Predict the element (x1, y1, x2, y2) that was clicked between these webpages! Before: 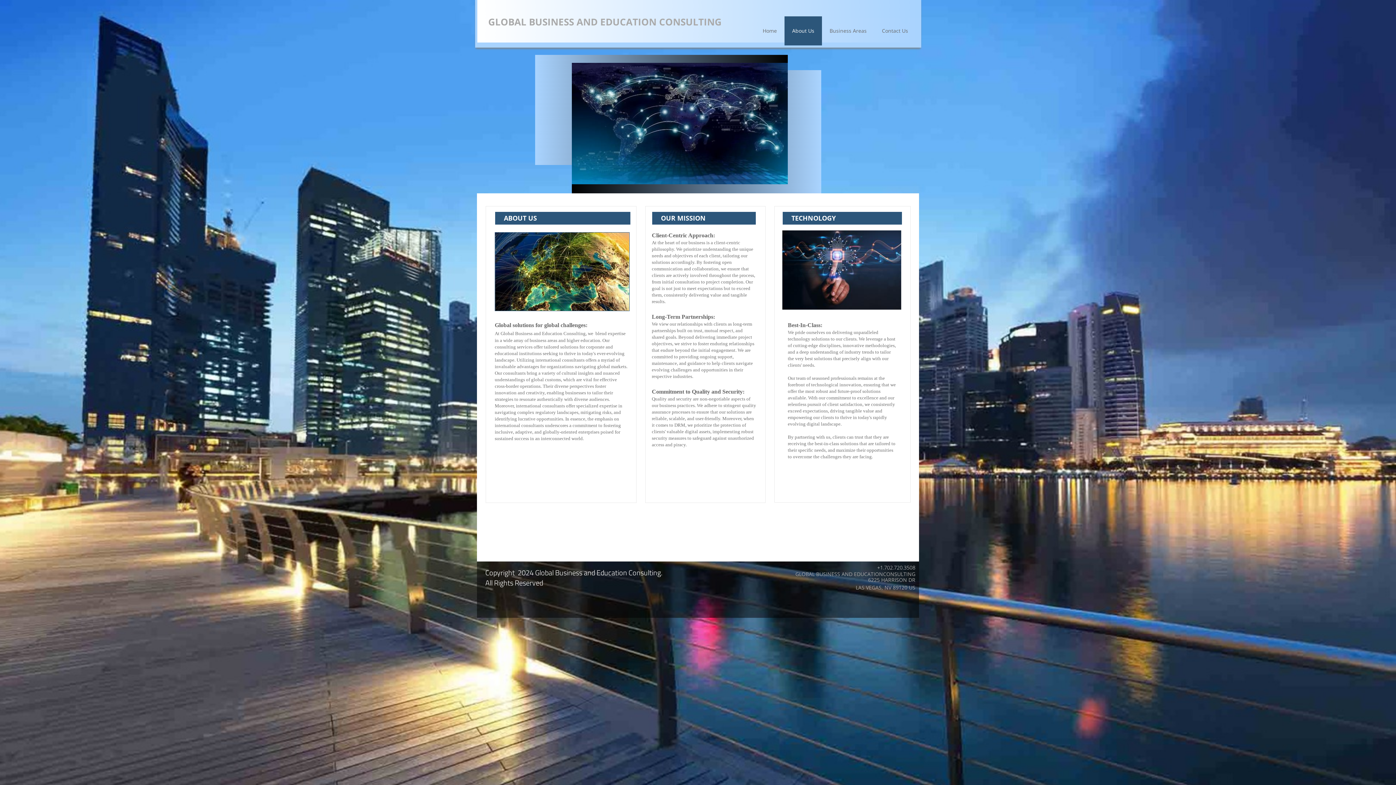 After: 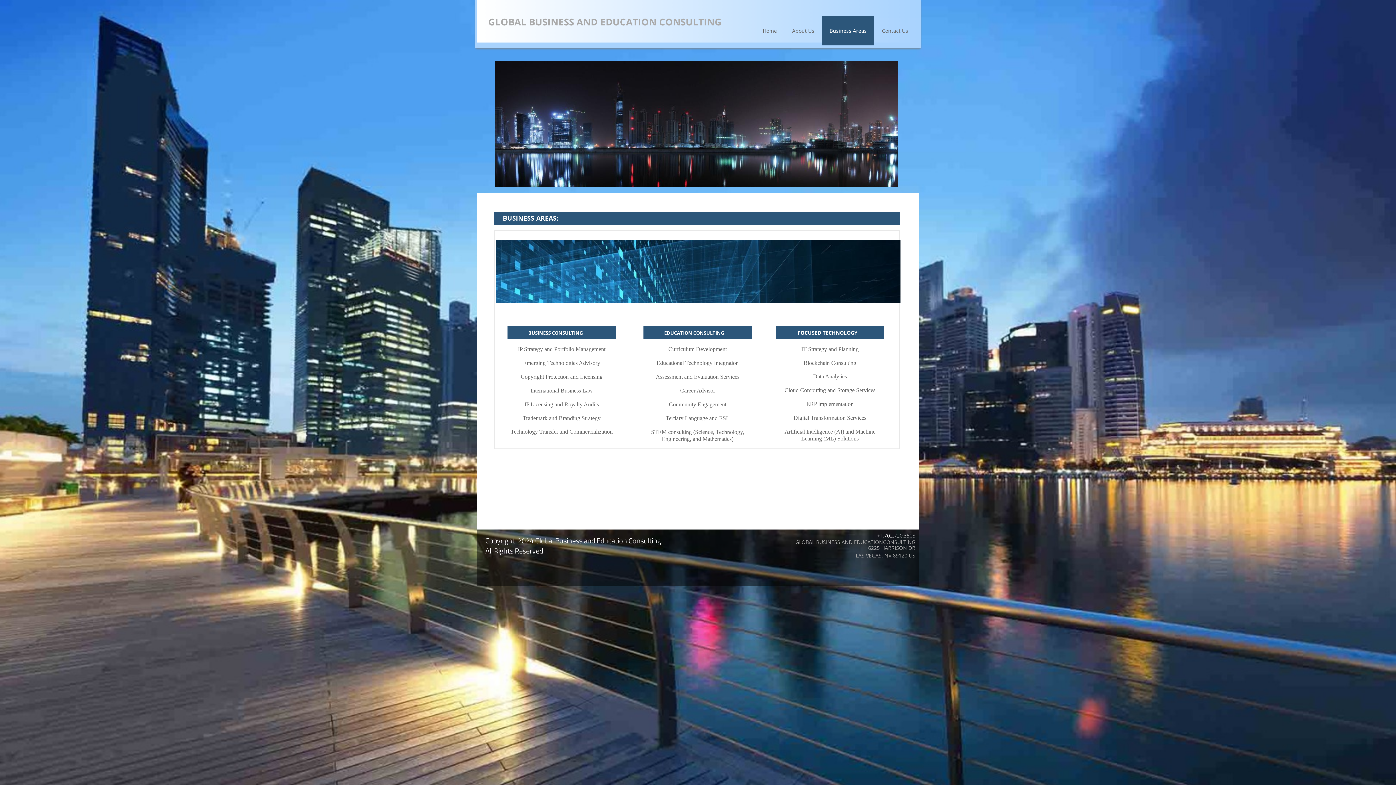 Action: bbox: (822, 16, 874, 45) label: Business Areas